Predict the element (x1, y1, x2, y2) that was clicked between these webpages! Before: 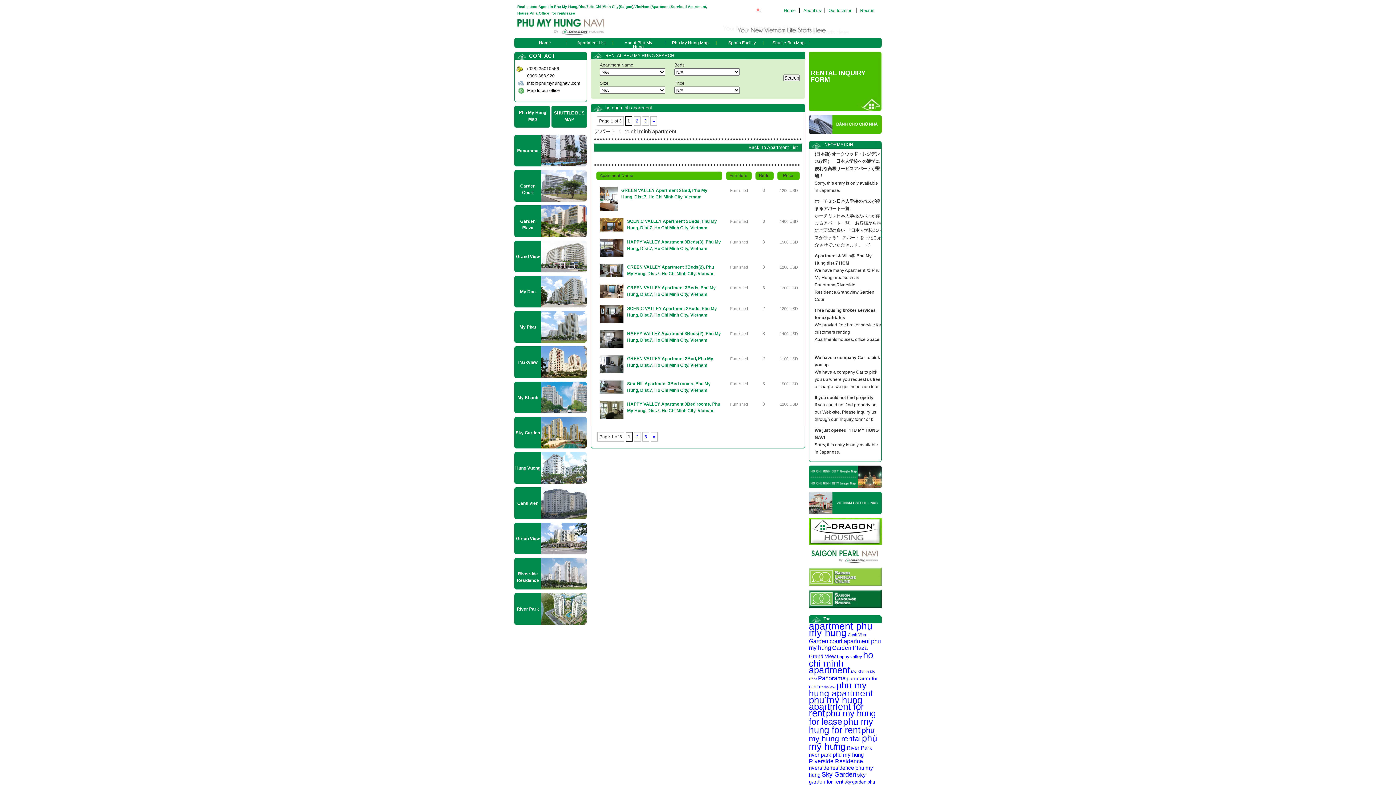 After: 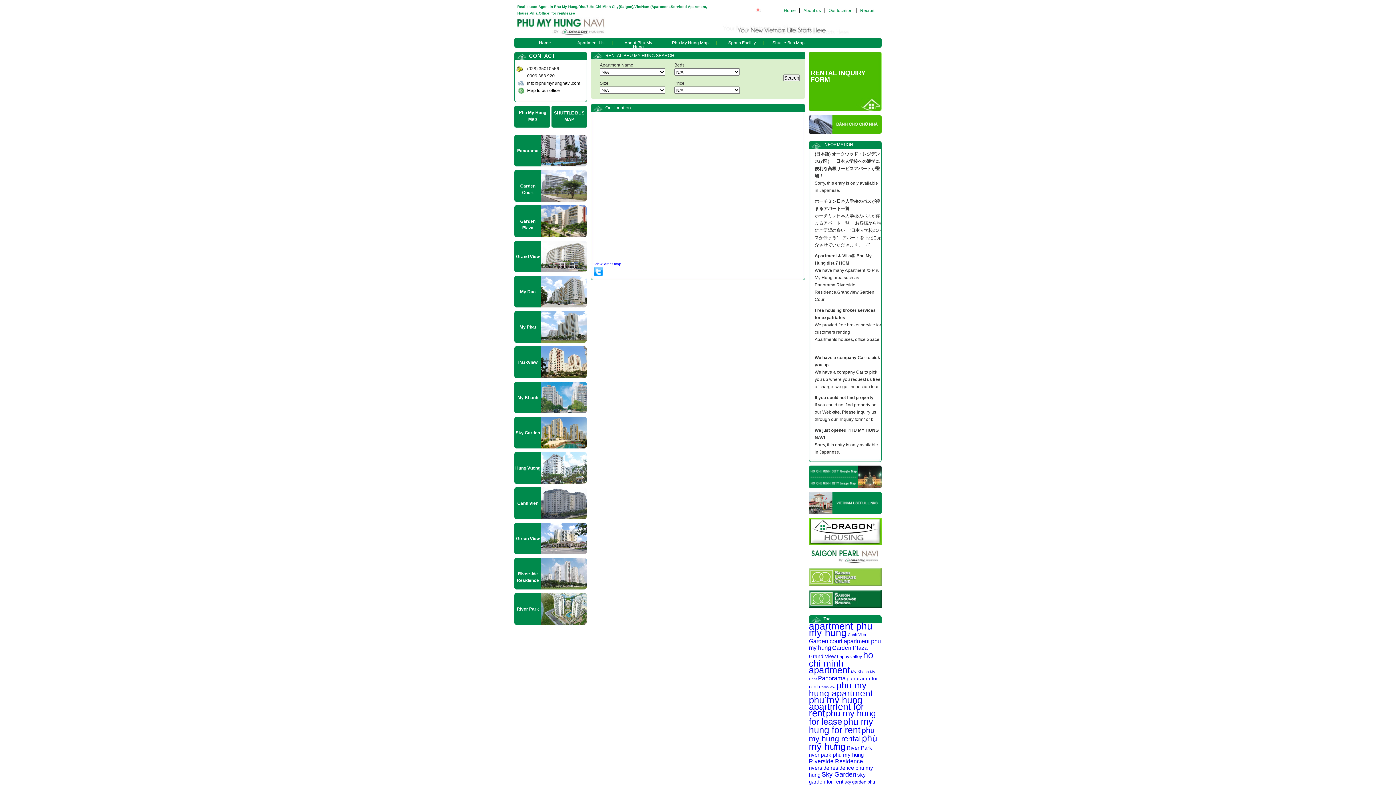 Action: label: Map to our office bbox: (527, 88, 560, 93)